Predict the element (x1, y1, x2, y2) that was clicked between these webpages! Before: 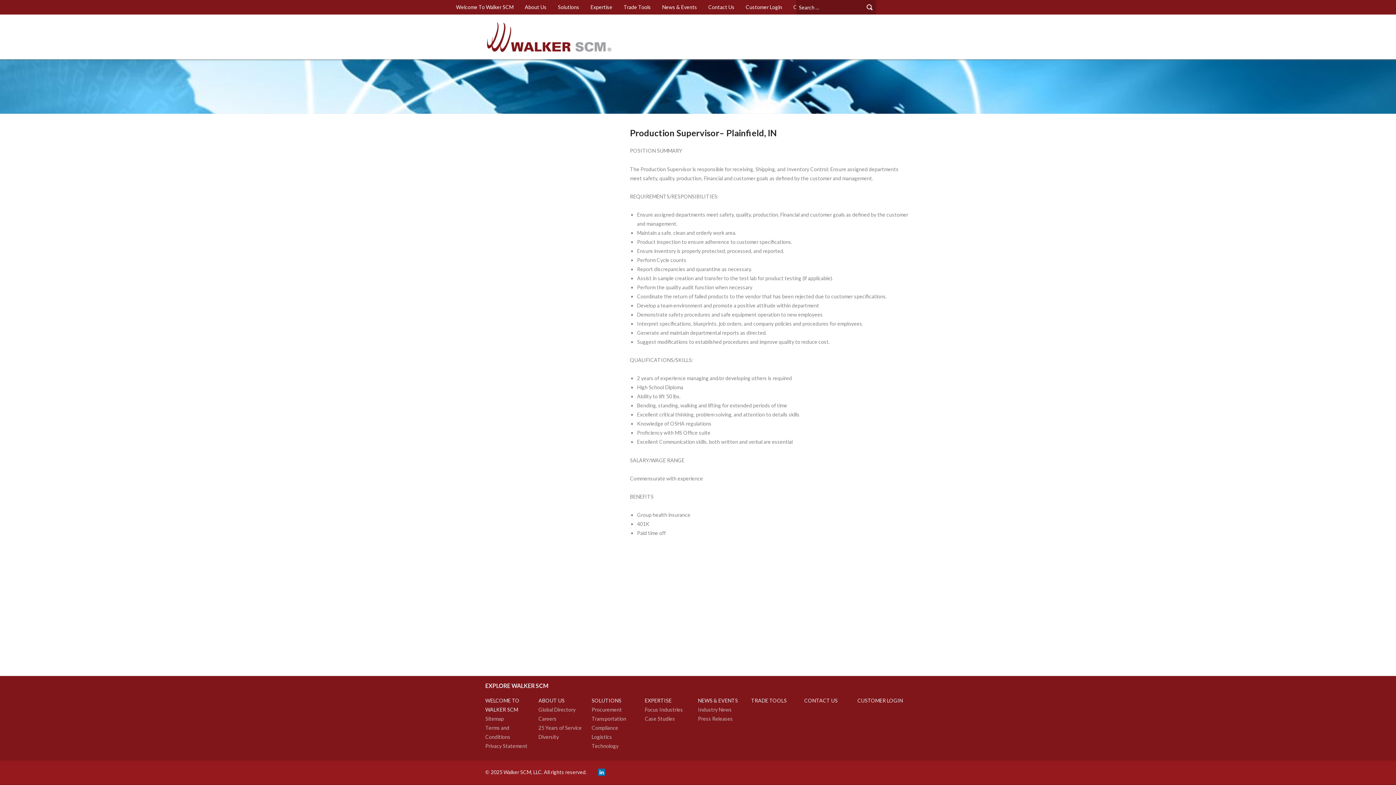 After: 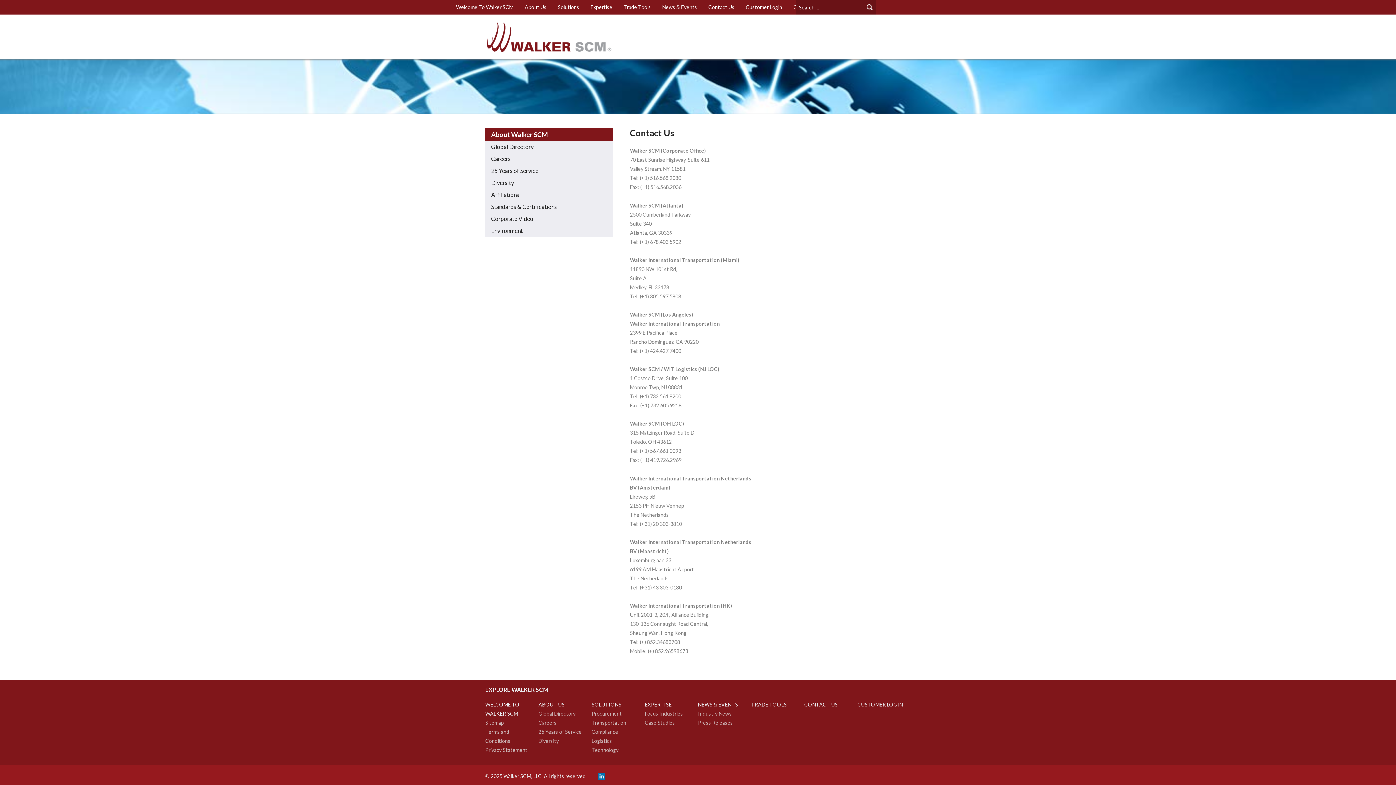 Action: bbox: (804, 697, 837, 703) label: CONTACT US